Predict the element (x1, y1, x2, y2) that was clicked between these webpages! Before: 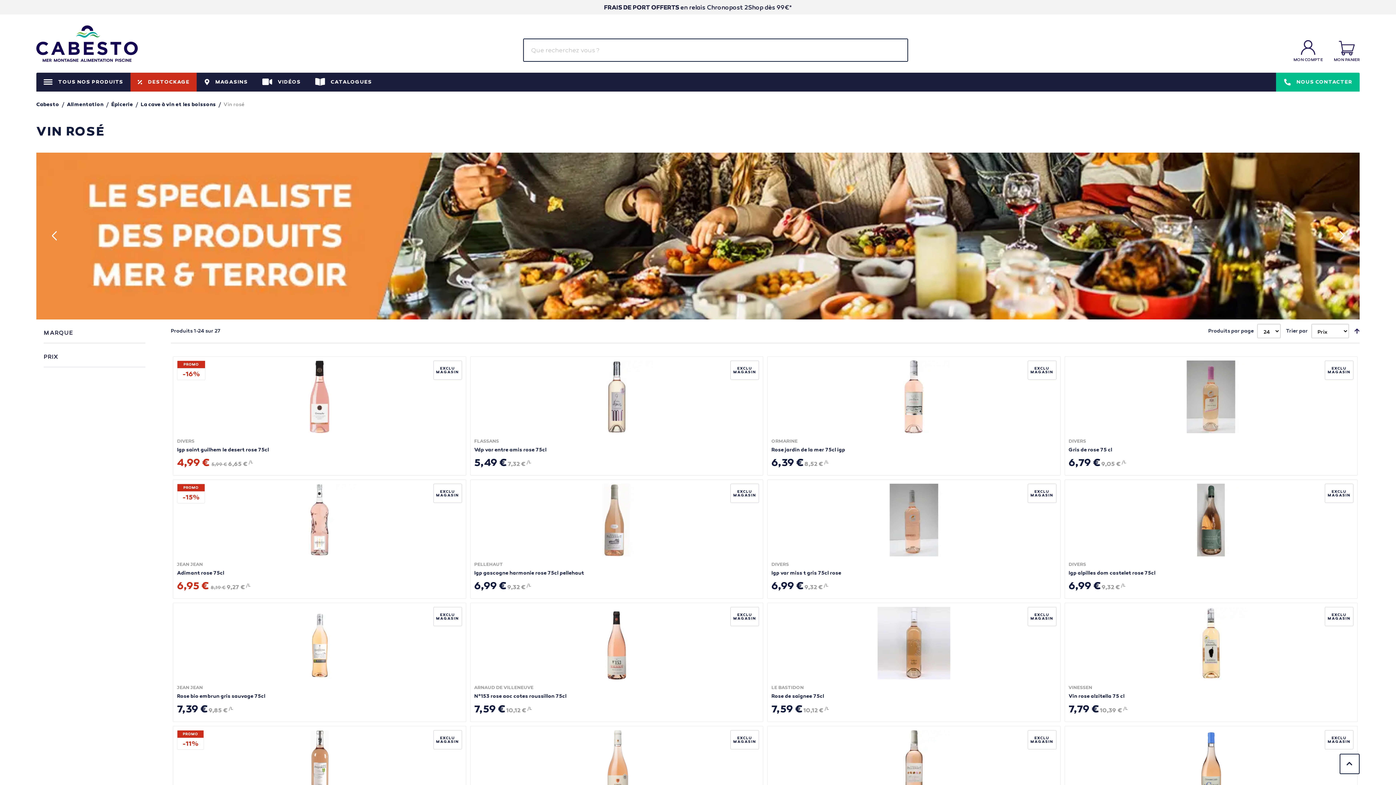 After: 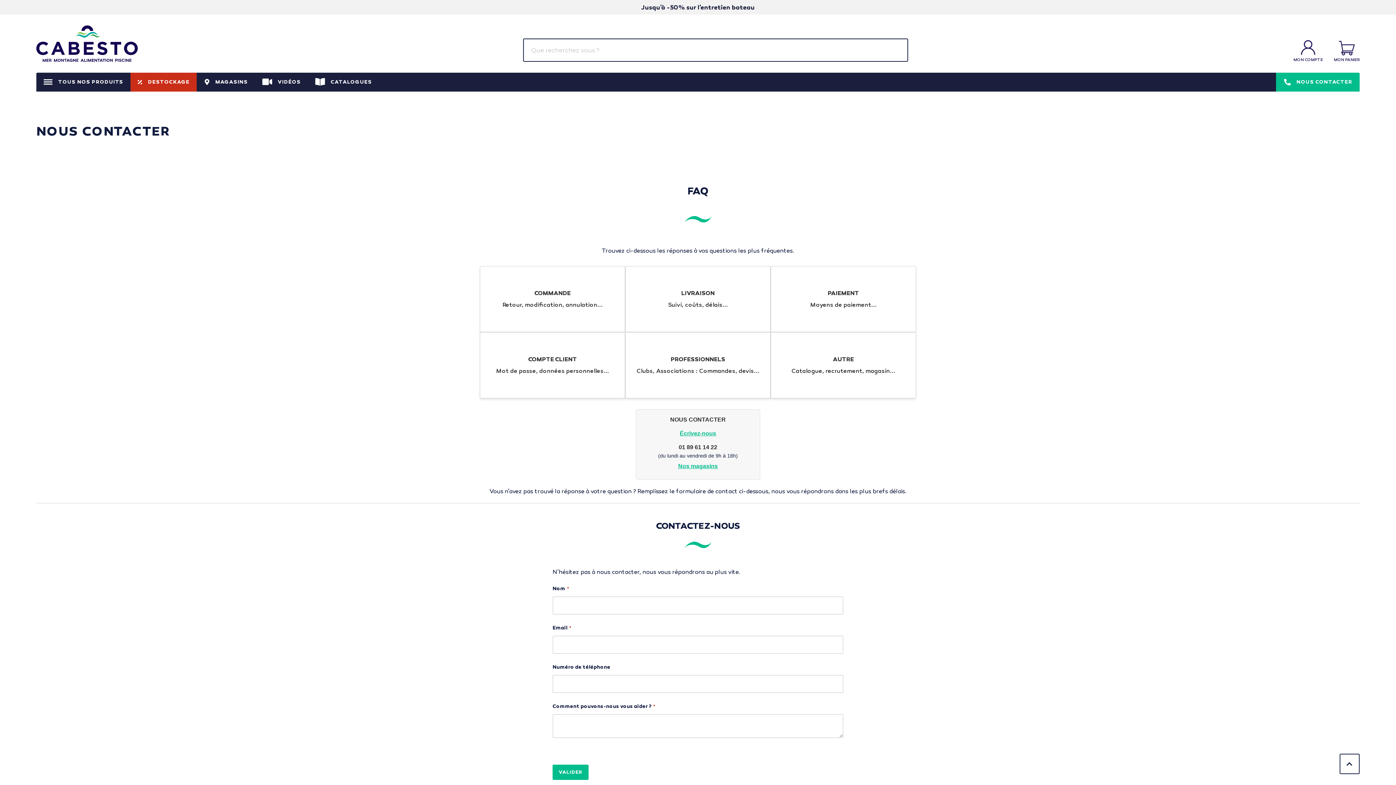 Action: label: NOUS CONTACTER bbox: (1276, 72, 1360, 91)